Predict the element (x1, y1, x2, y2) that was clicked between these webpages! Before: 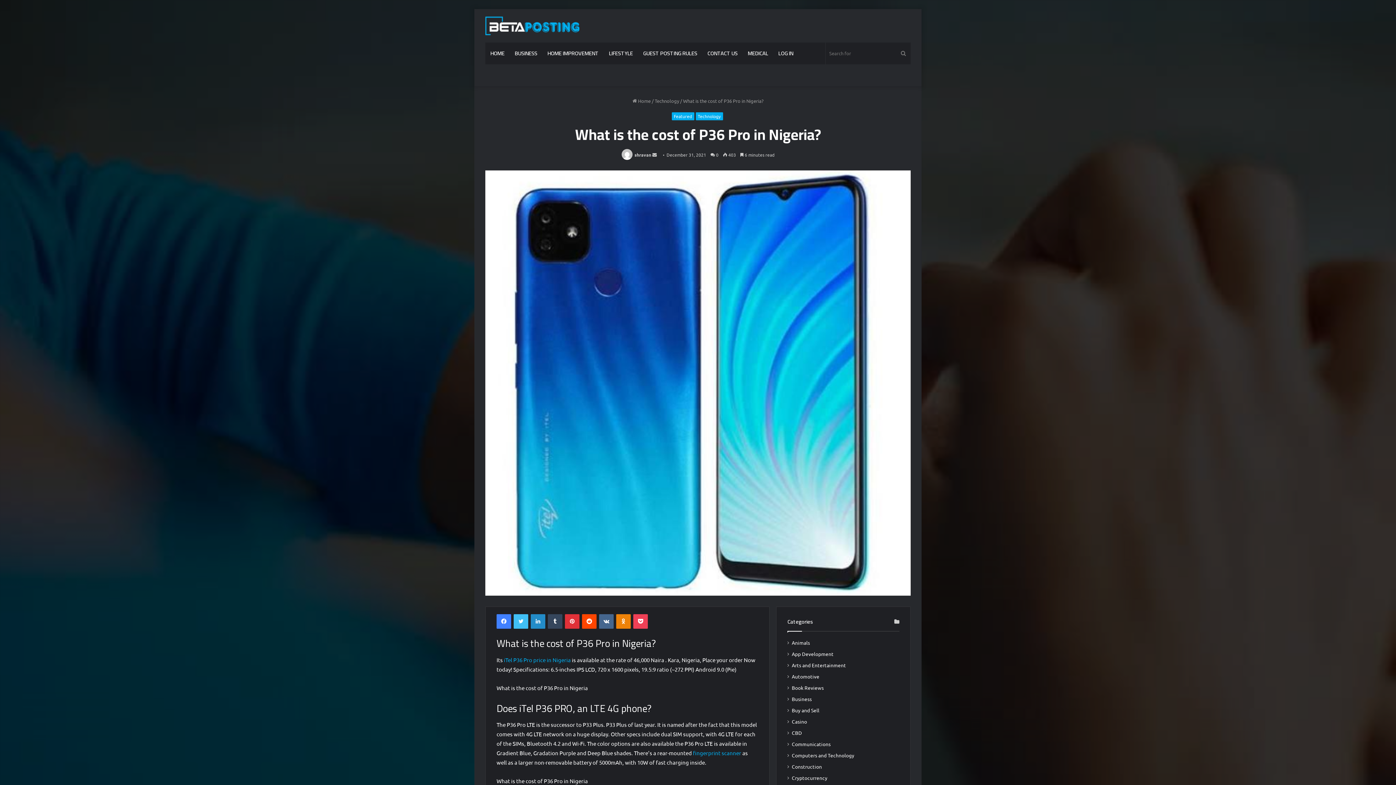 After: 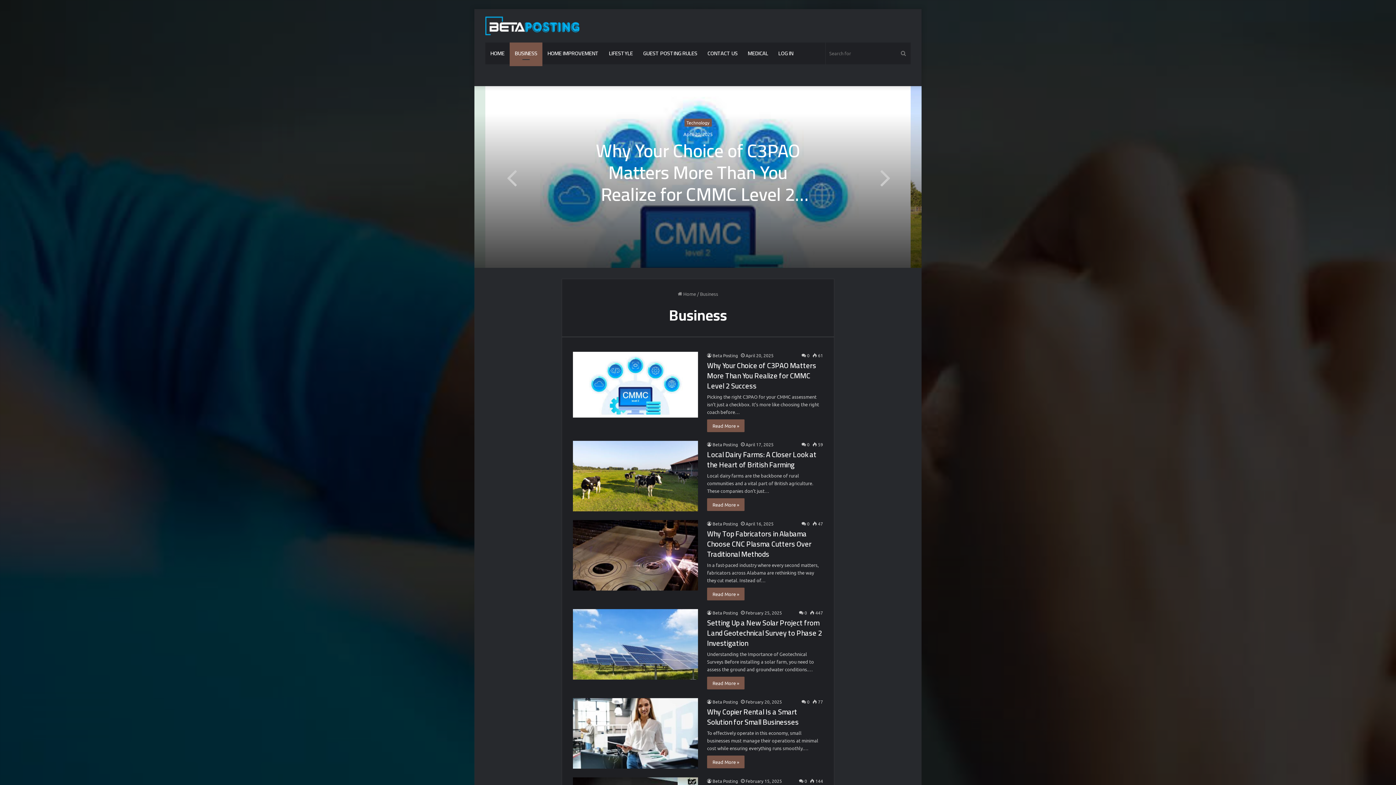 Action: label: BUSINESS bbox: (509, 42, 542, 64)